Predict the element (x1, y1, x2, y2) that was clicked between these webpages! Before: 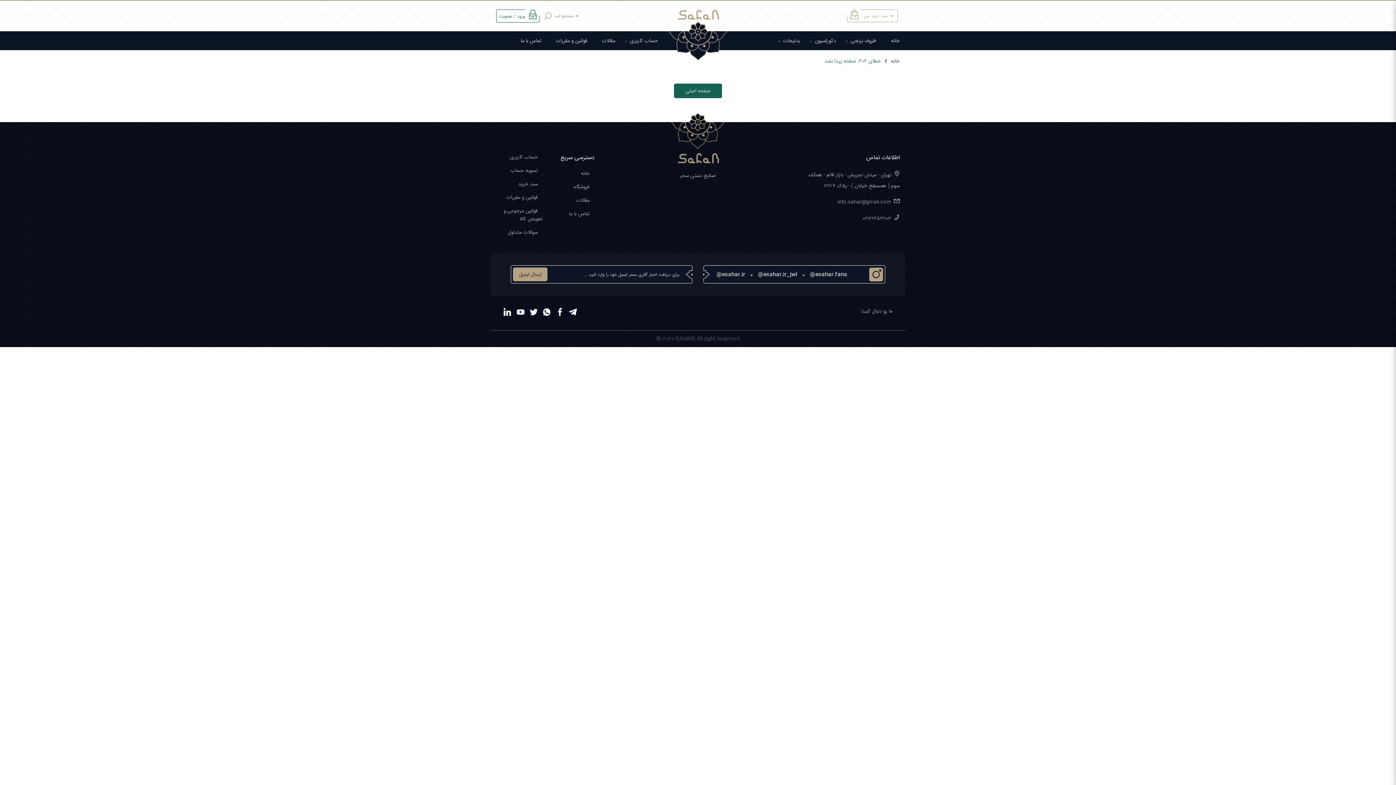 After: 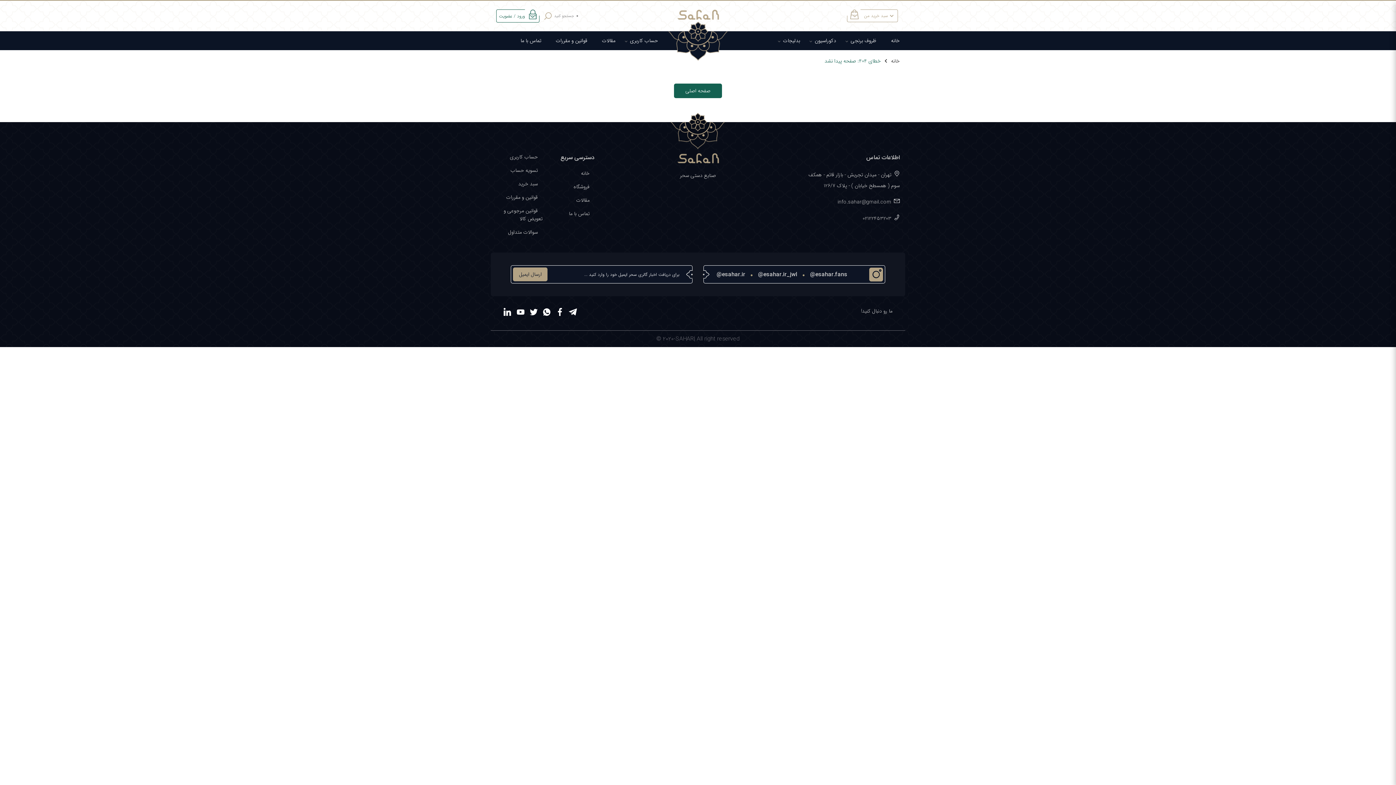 Action: bbox: (694, 188, 701, 196)